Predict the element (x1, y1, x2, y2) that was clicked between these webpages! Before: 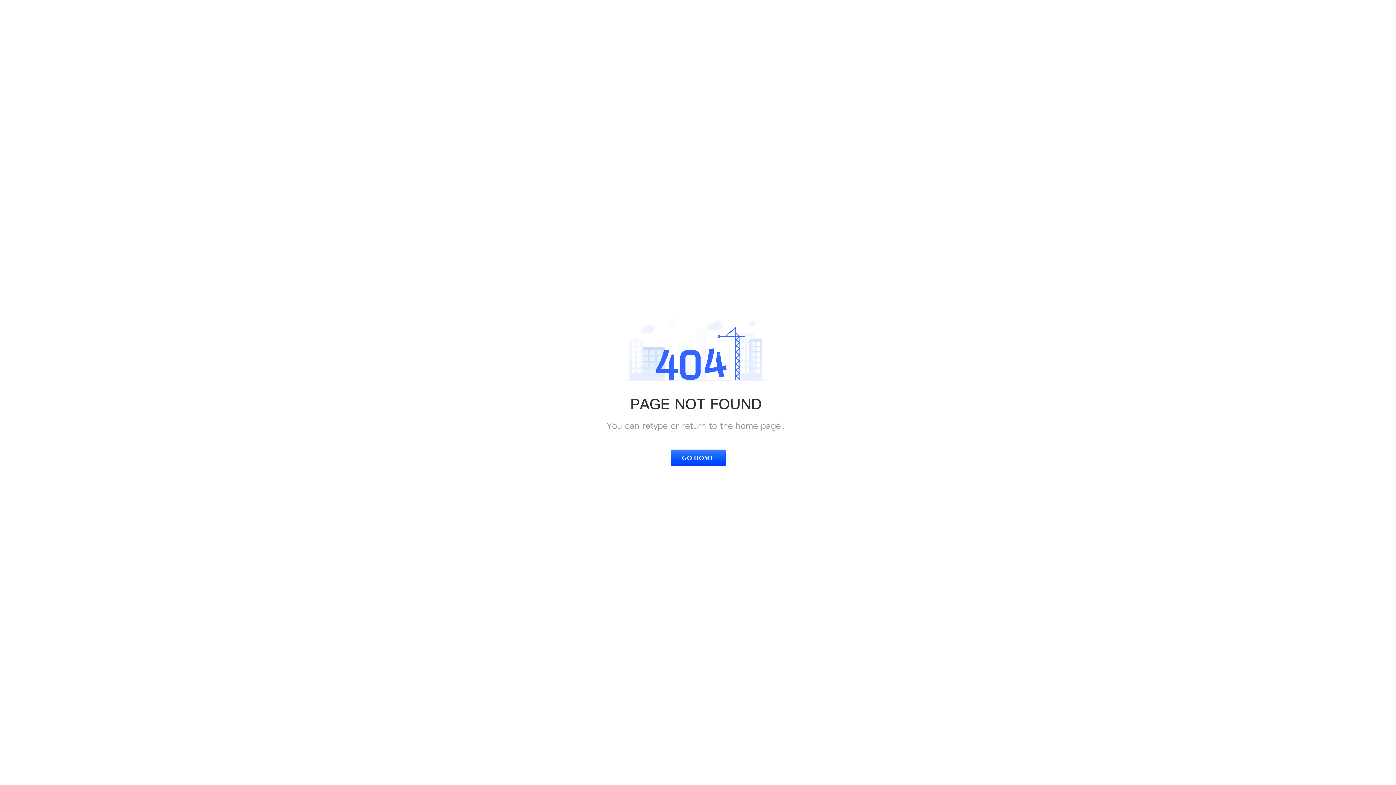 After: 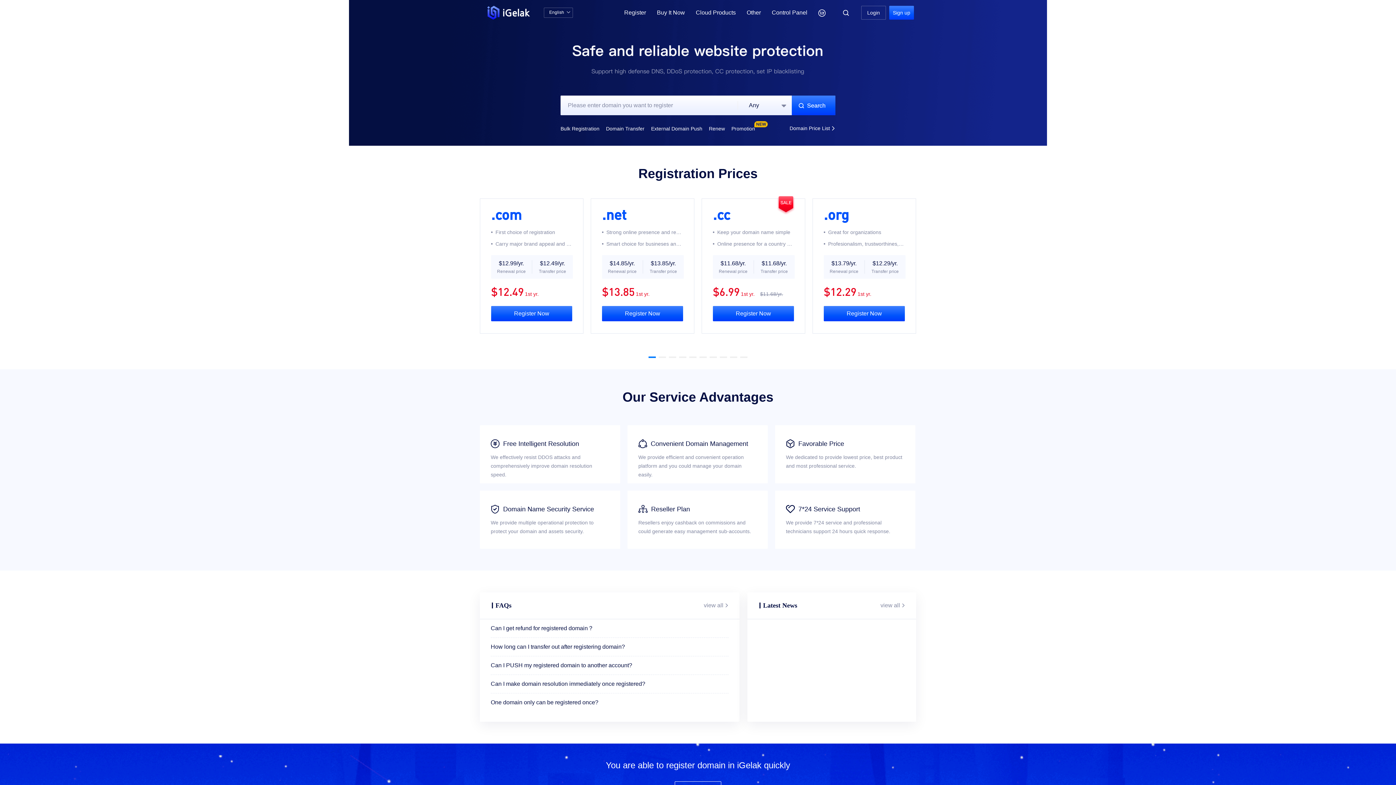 Action: label: GO HOME bbox: (671, 449, 725, 466)